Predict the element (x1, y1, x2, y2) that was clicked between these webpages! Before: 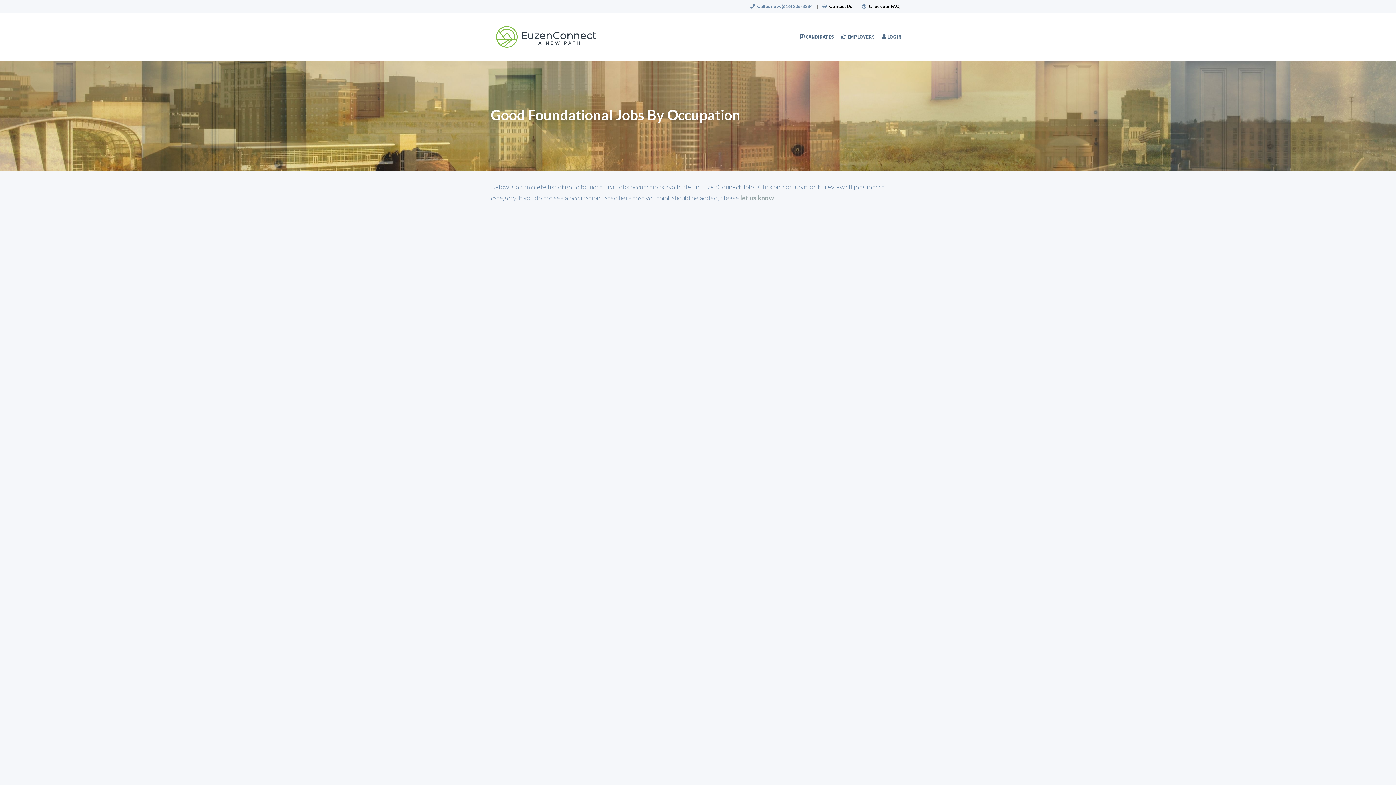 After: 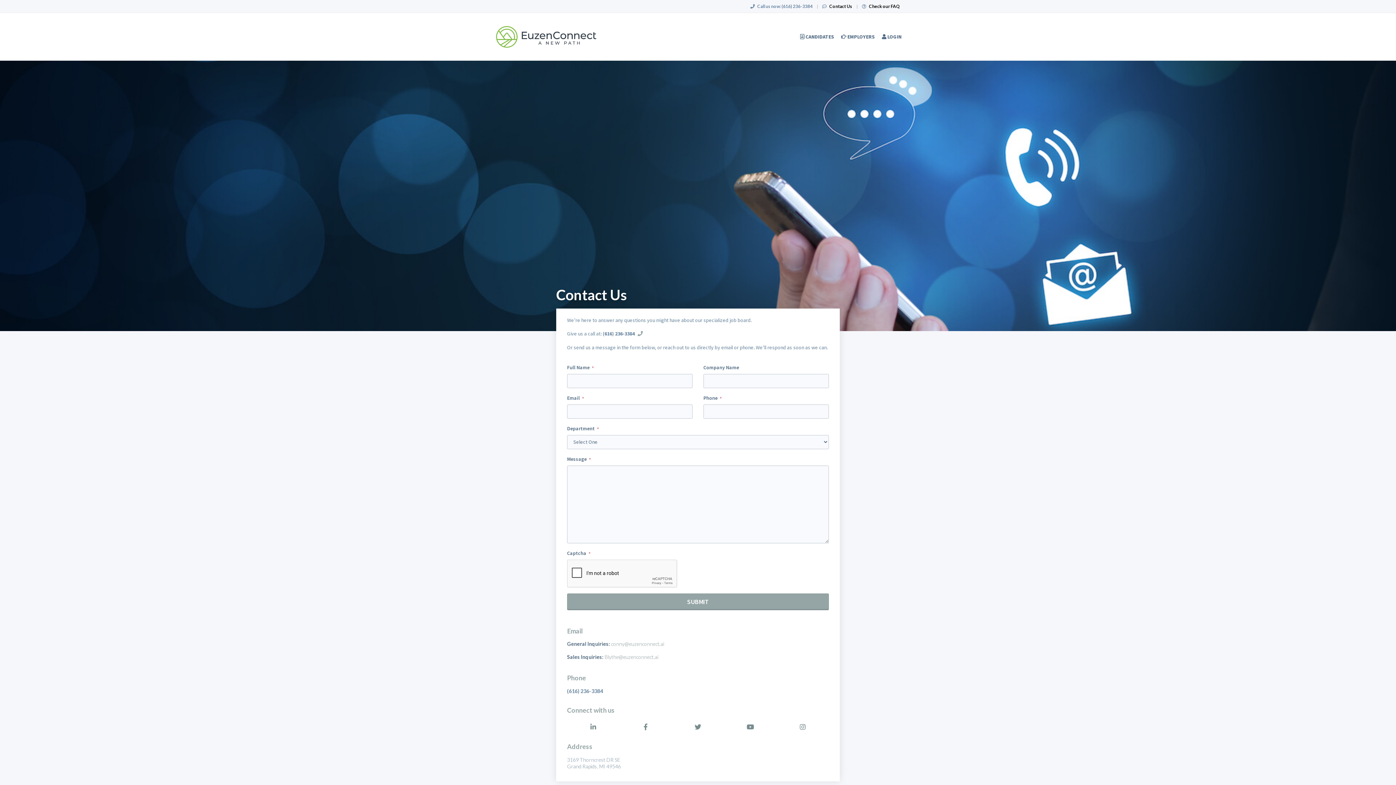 Action: label: Contact Us bbox: (829, 3, 852, 9)